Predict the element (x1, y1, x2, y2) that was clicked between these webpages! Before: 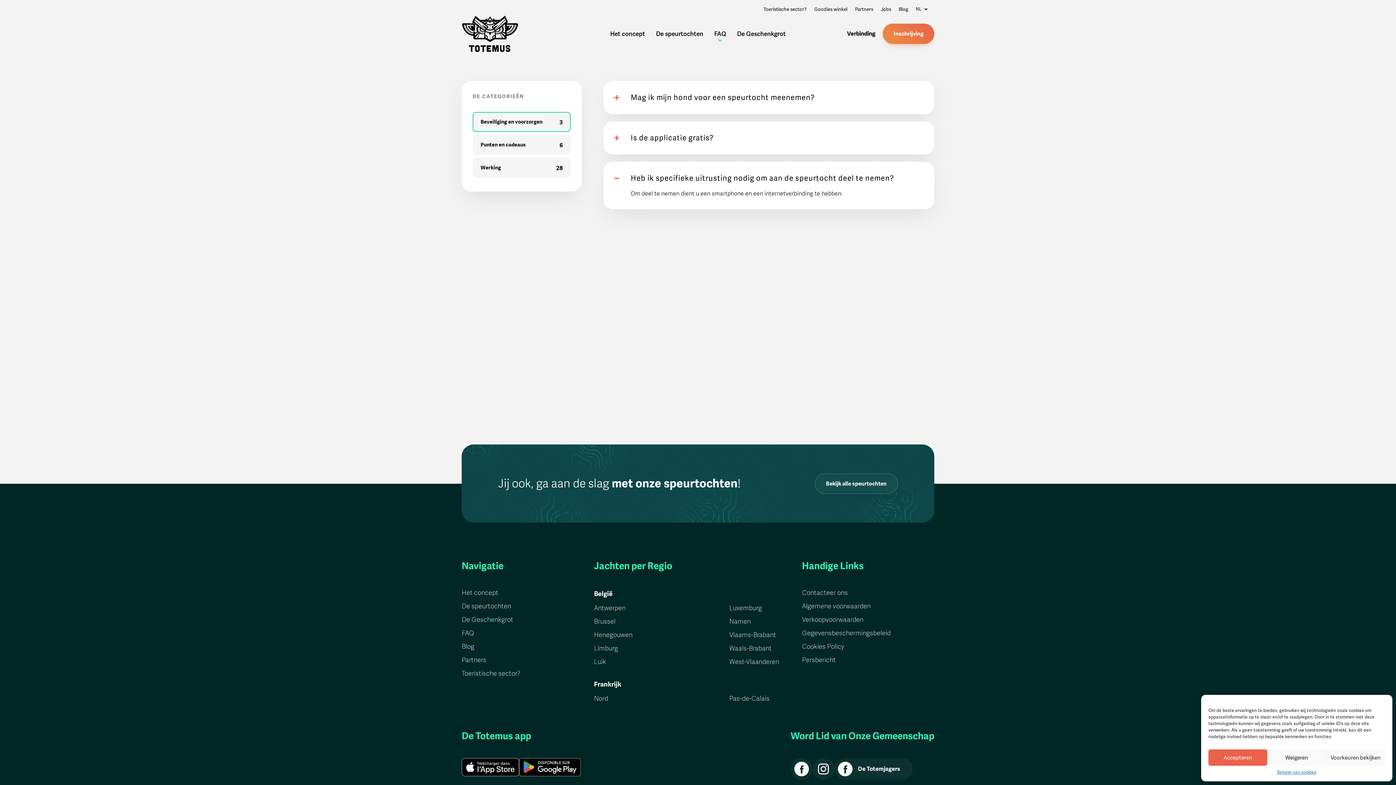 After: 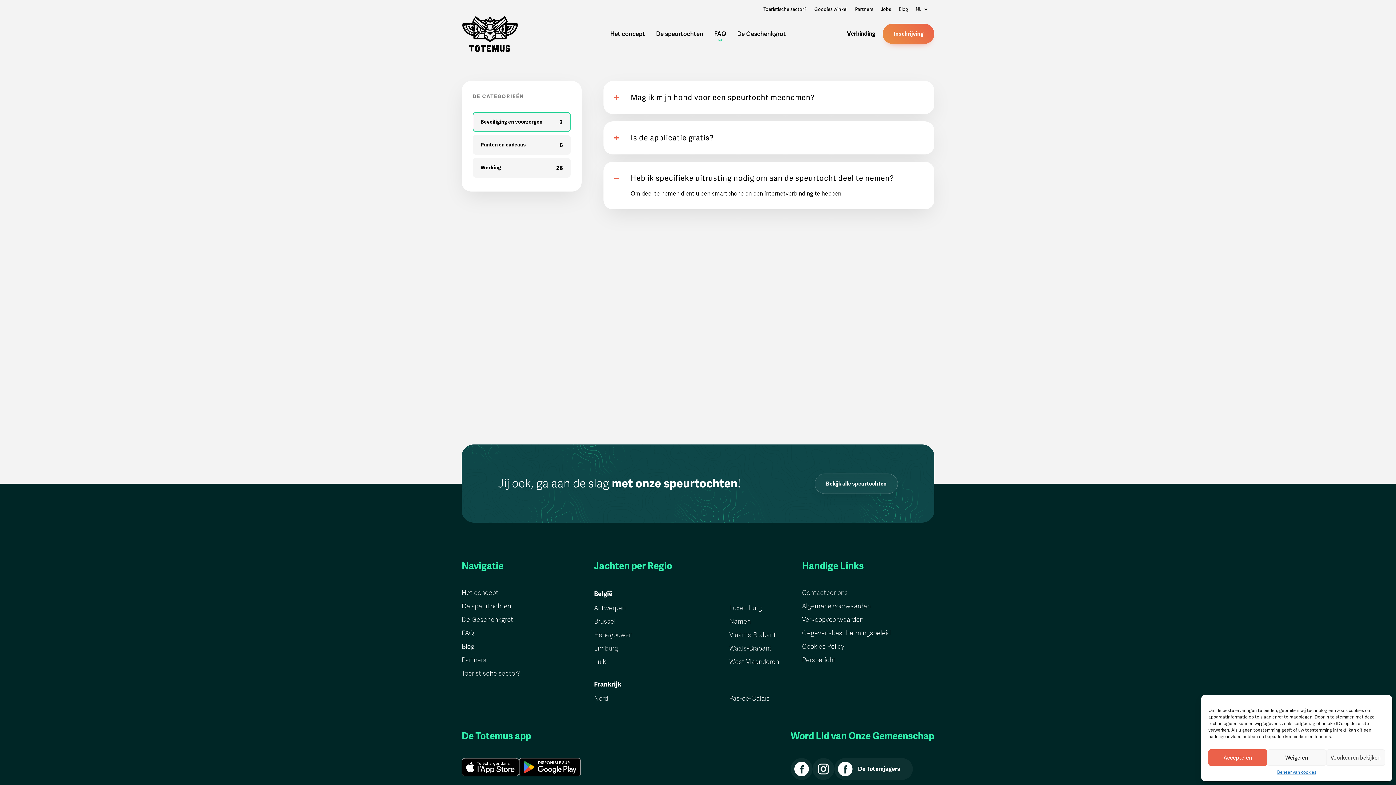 Action: label: Beveiliging en voorzorgen
3 bbox: (472, 112, 570, 132)